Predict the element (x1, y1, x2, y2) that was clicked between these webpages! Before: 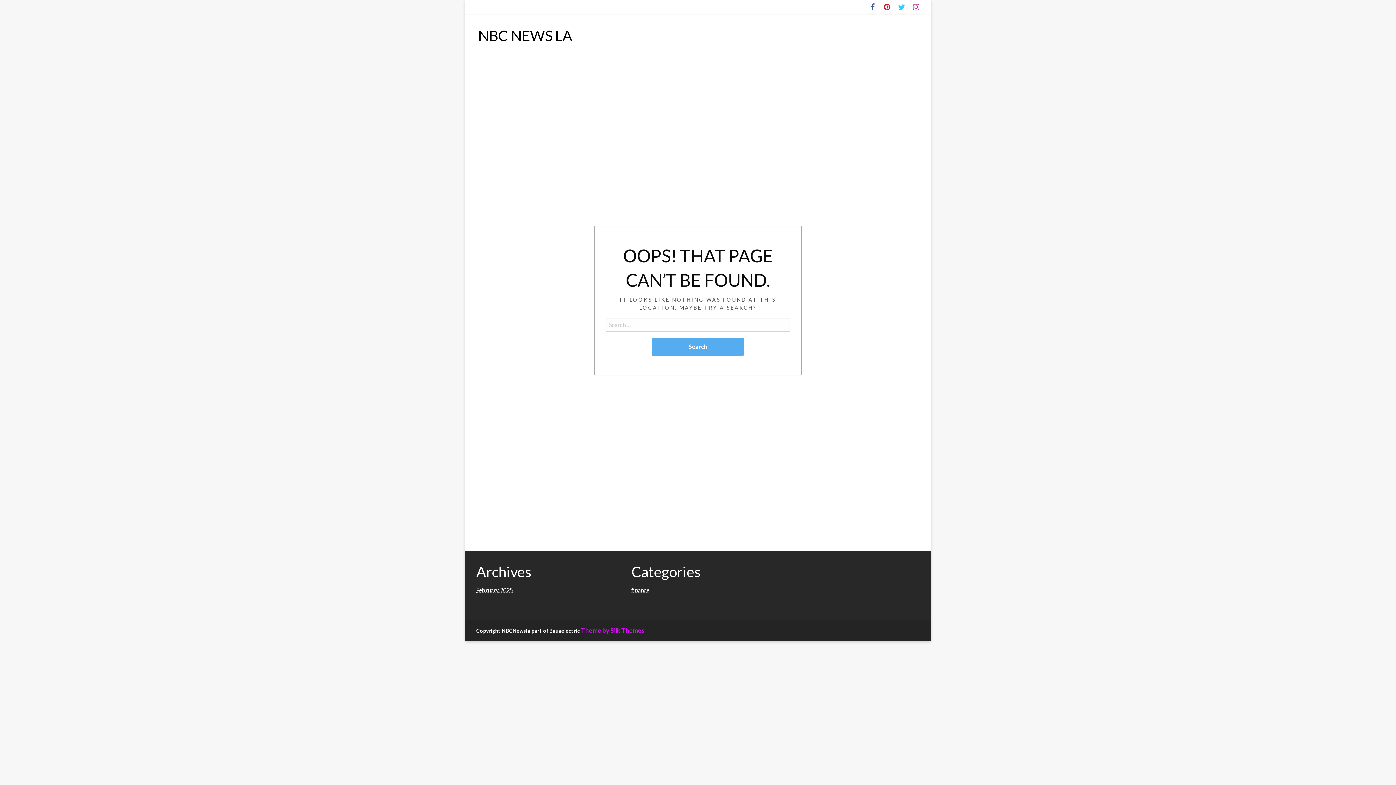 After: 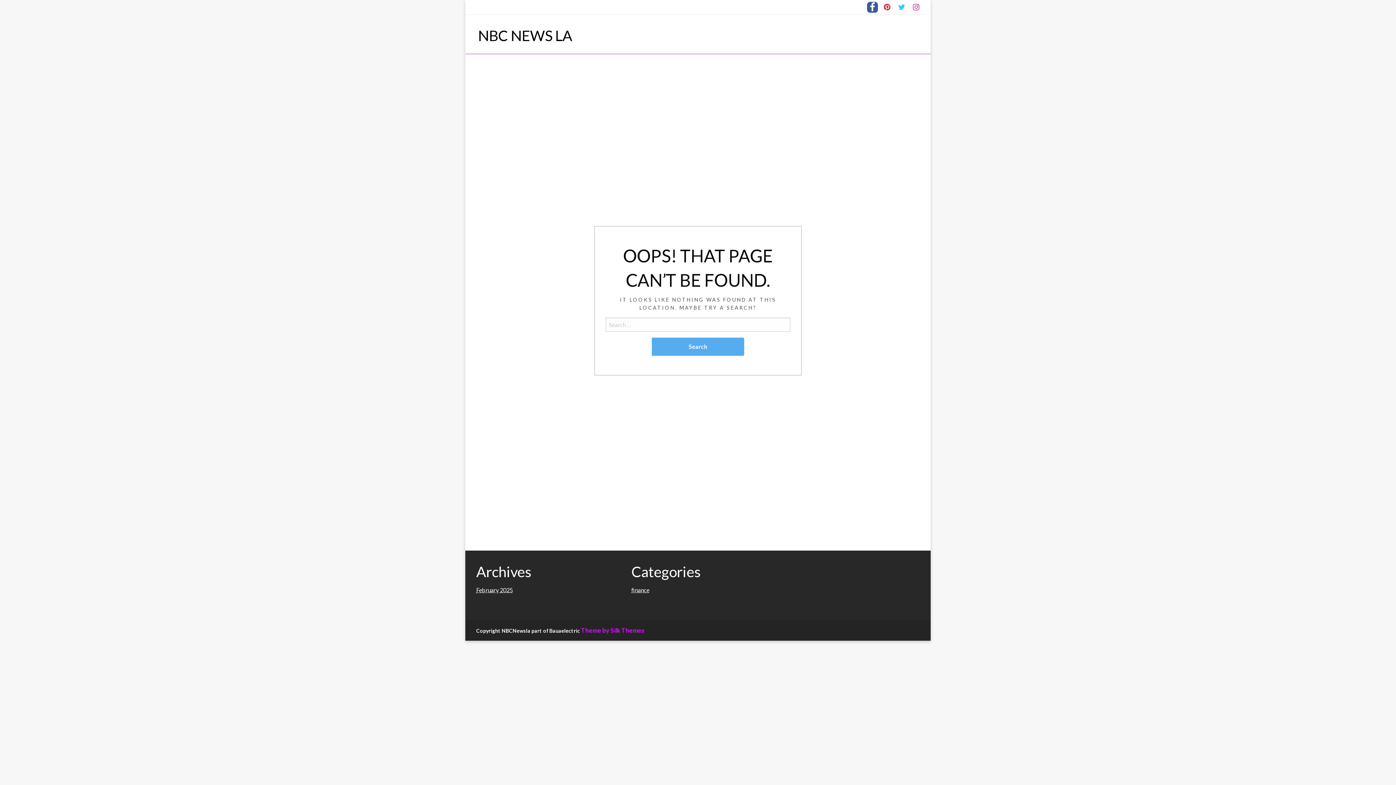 Action: bbox: (867, 1, 878, 12)